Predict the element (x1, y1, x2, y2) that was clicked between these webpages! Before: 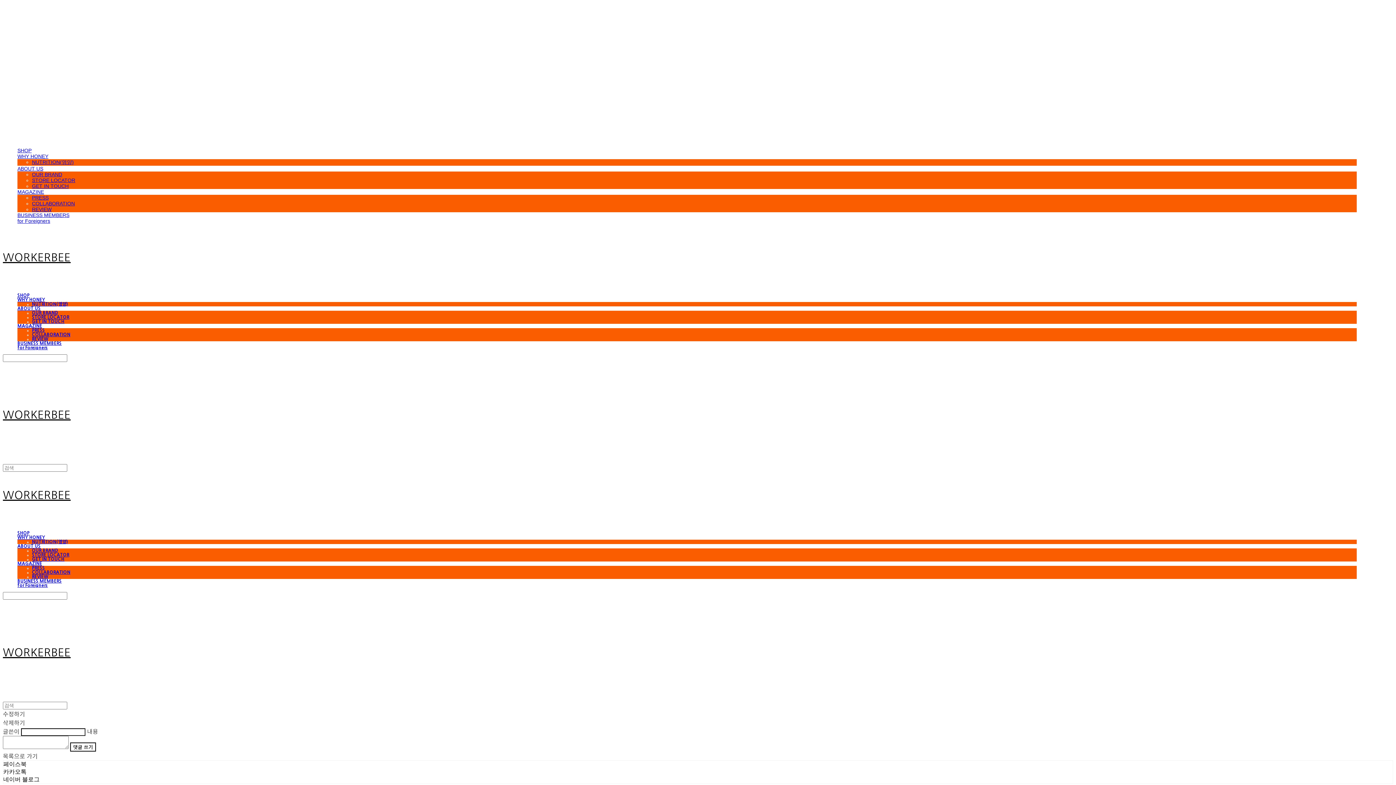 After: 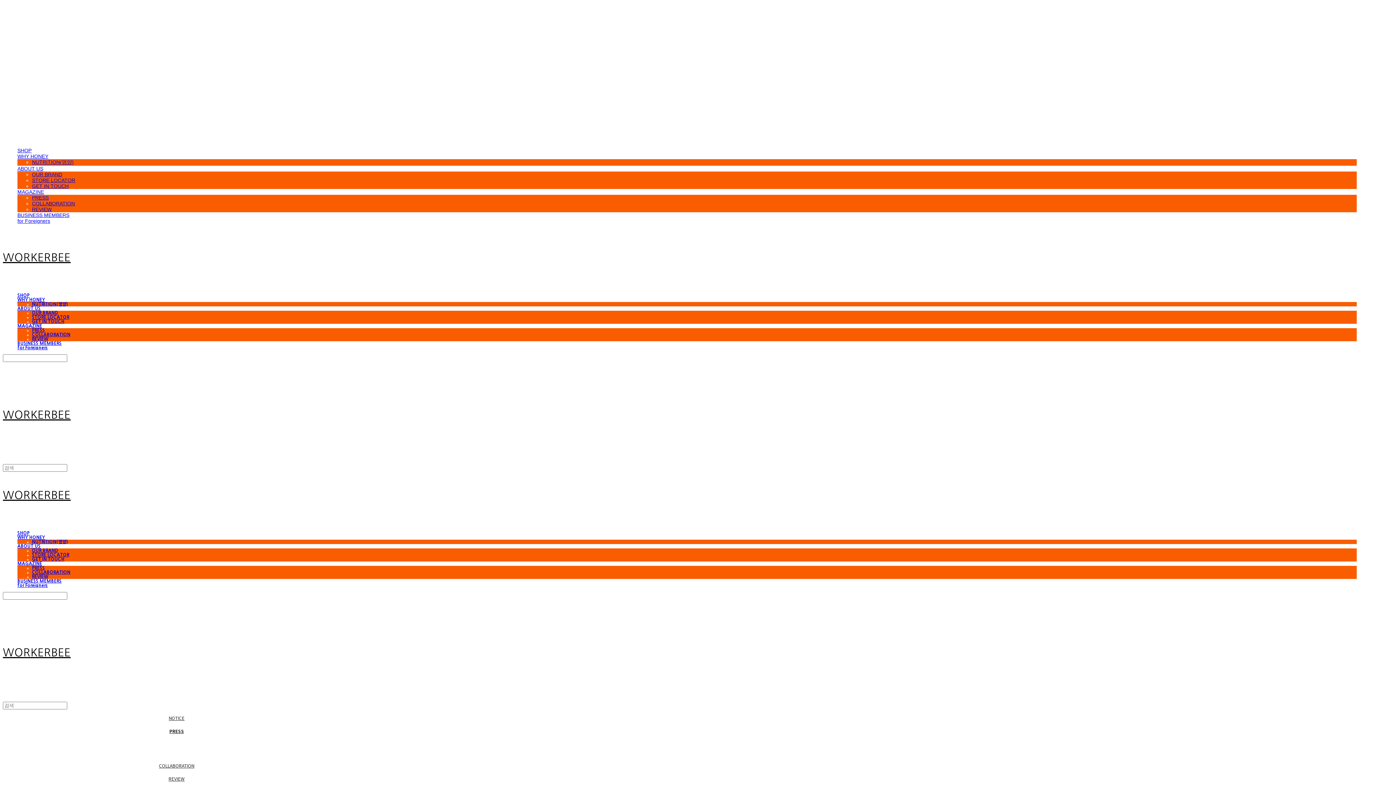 Action: label: PRESS bbox: (32, 566, 44, 570)